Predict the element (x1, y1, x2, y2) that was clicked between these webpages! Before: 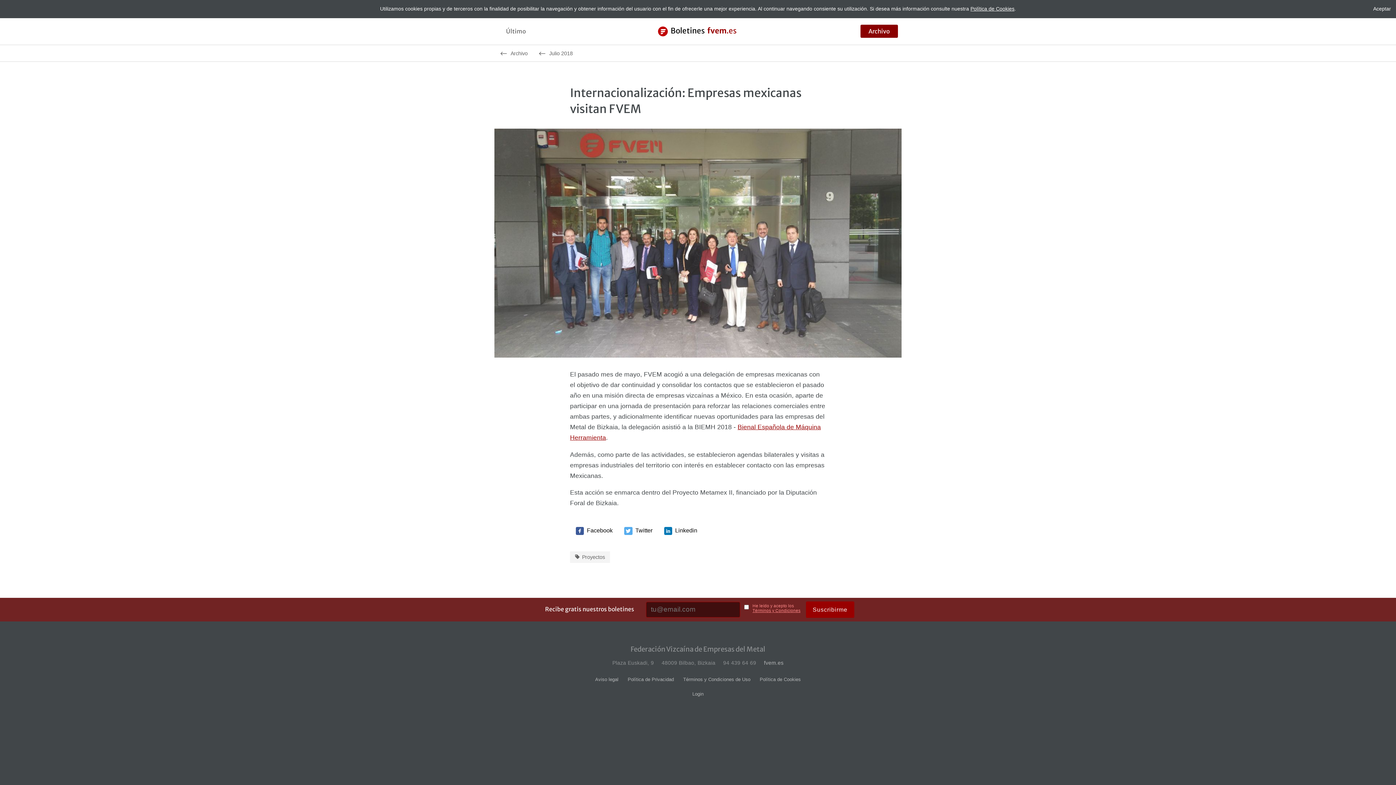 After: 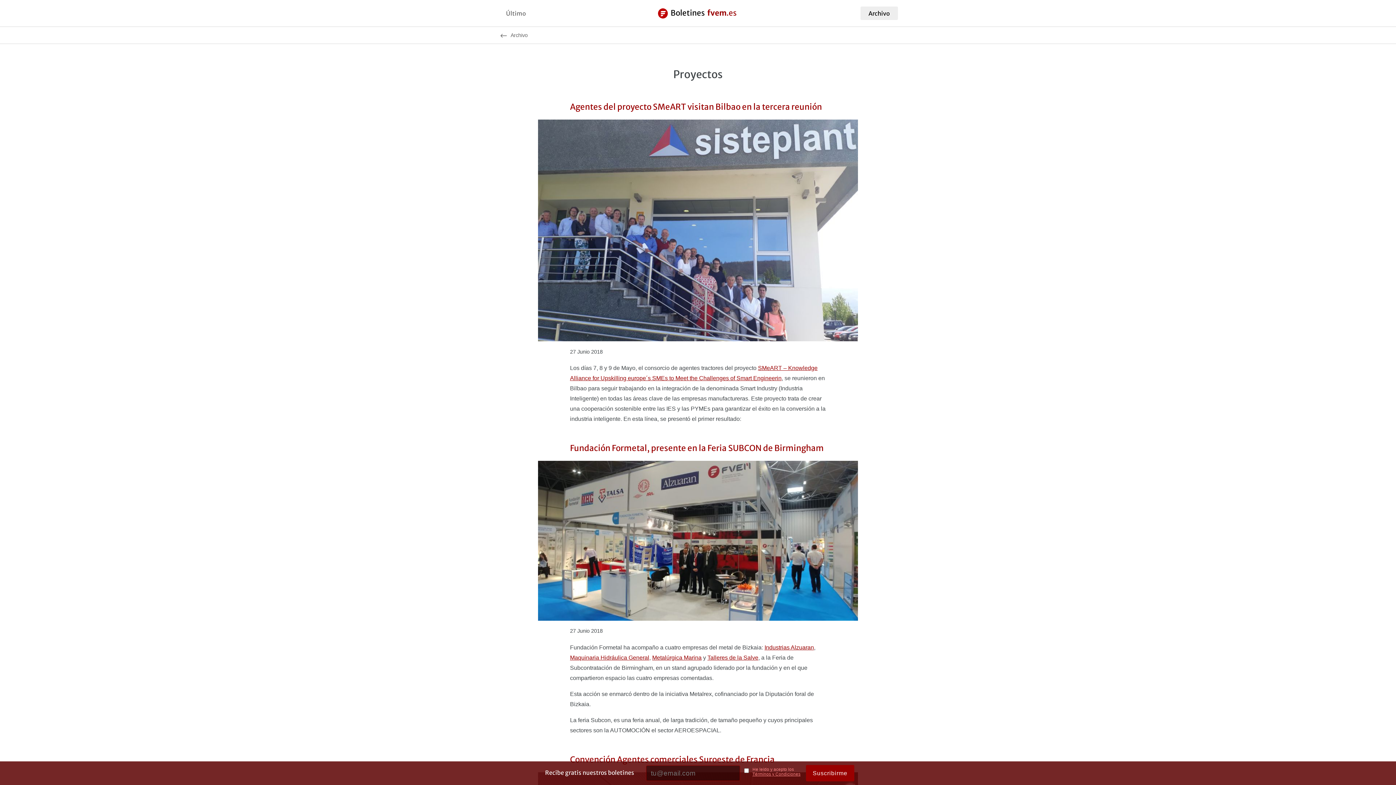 Action: label: Proyectos bbox: (570, 551, 610, 563)